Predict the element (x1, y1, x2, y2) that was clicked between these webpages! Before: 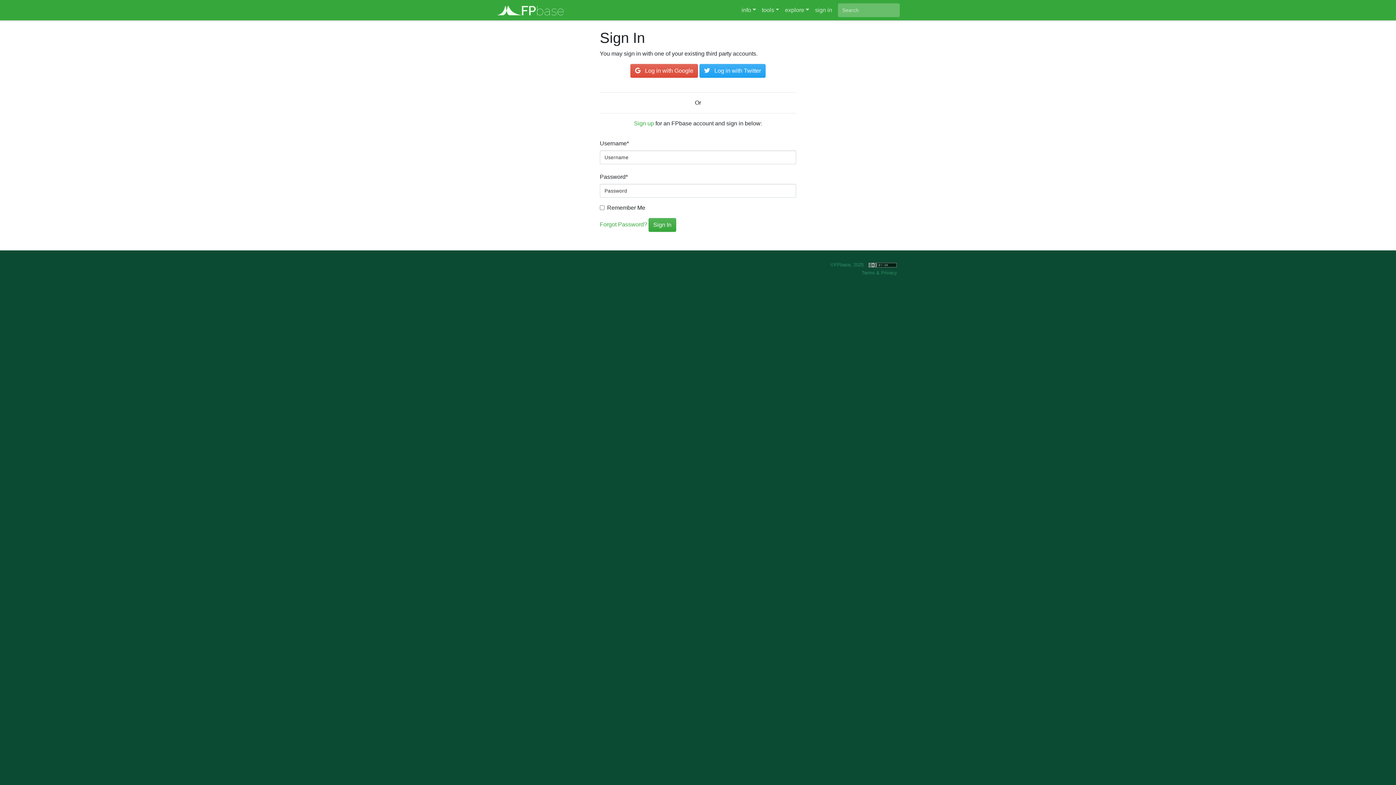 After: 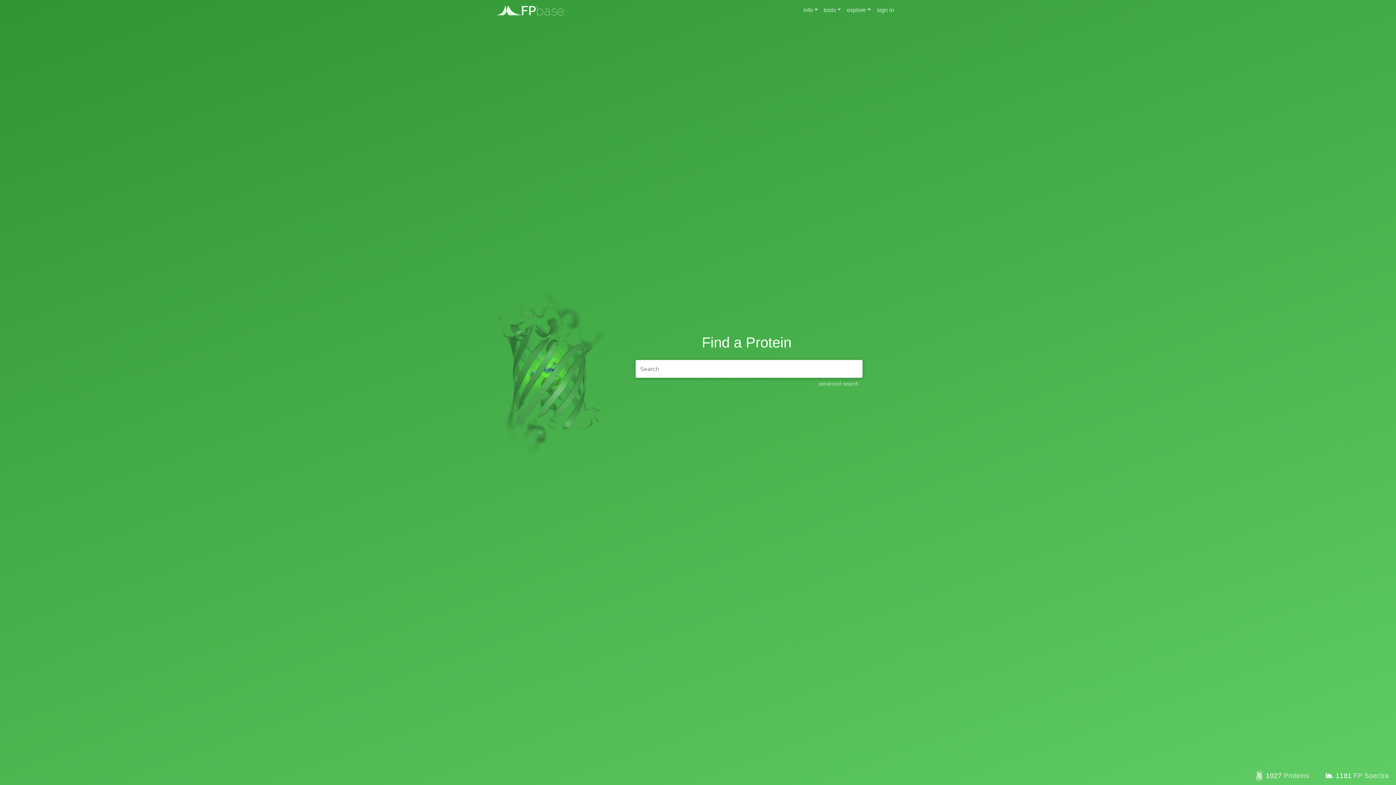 Action: label:  FPbase bbox: (496, 0, 564, 18)